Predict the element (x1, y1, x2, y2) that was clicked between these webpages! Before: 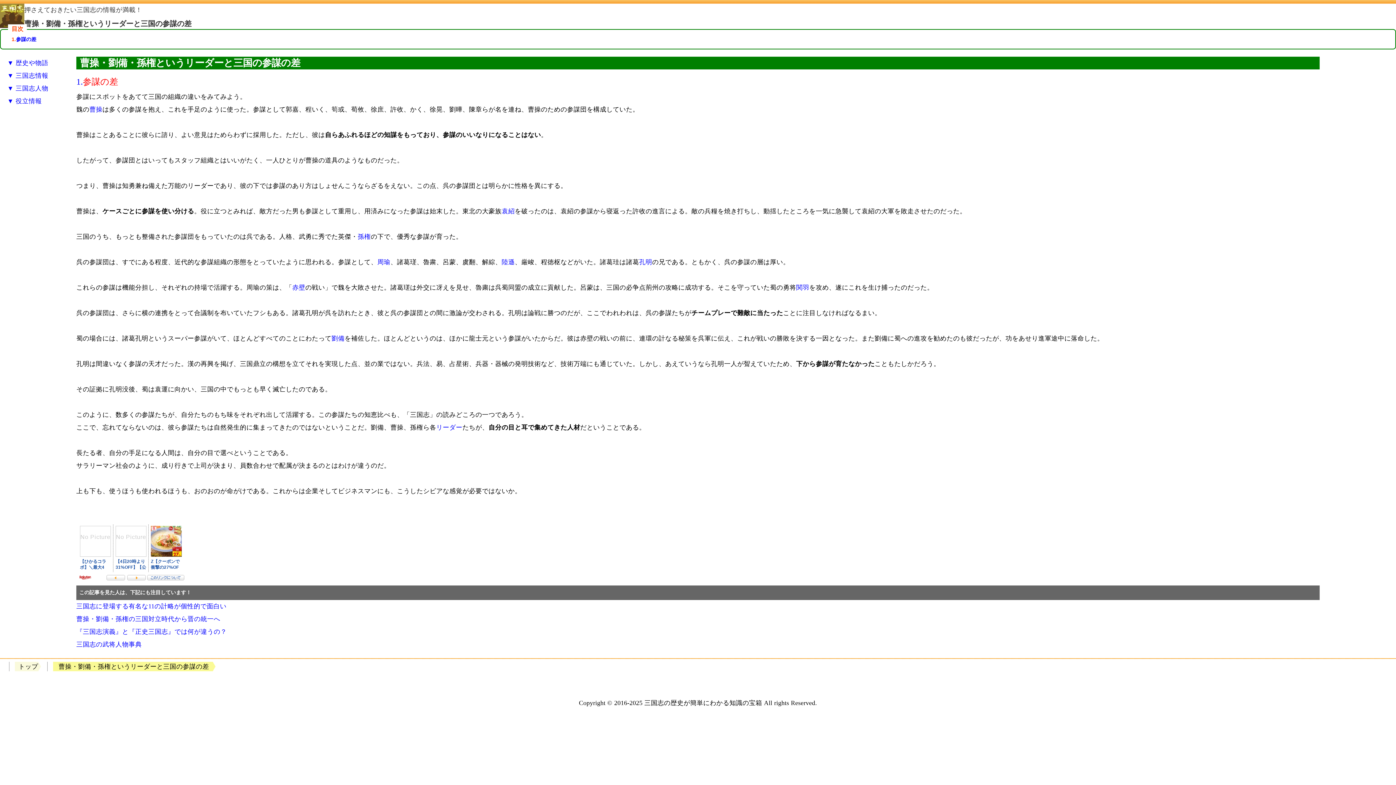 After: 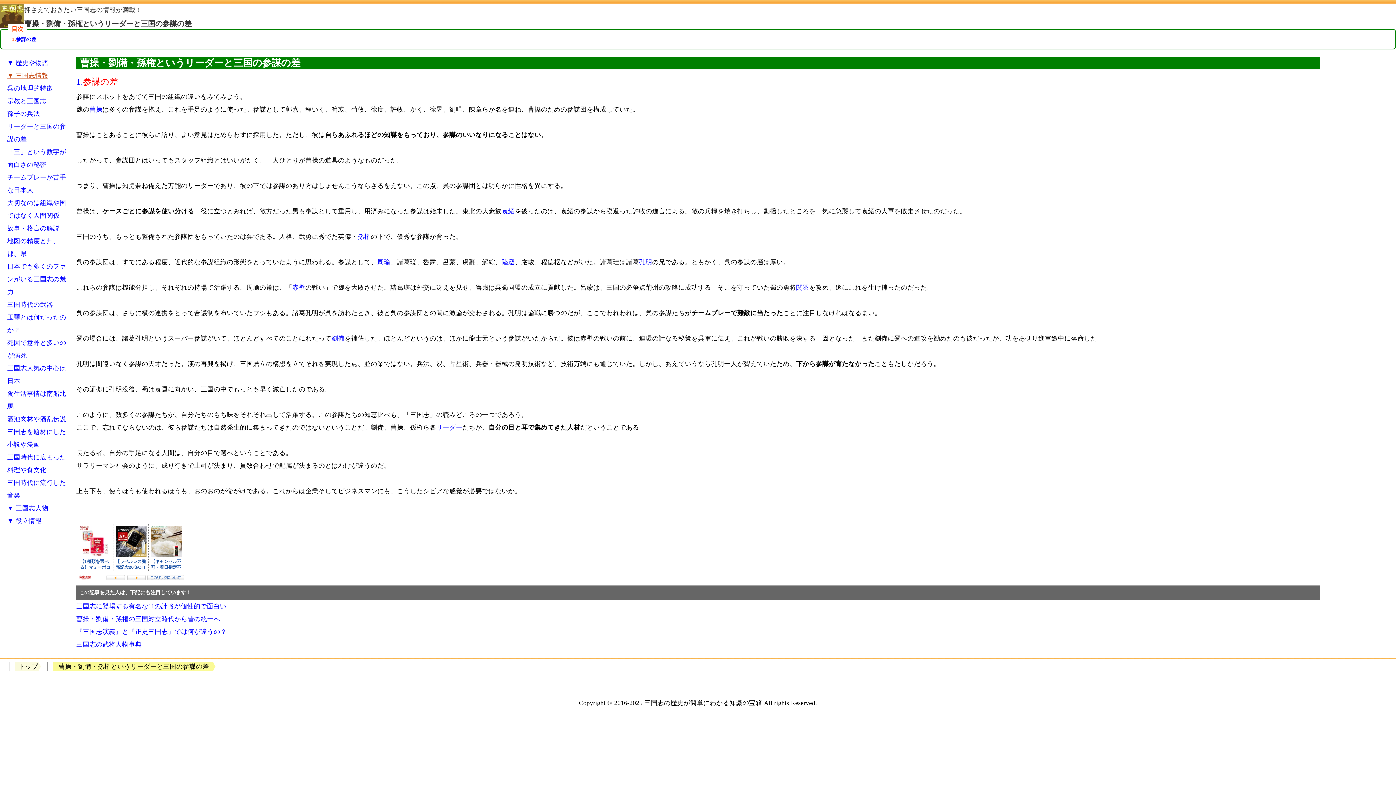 Action: label: ▼ 三国志情報 bbox: (7, 72, 48, 79)